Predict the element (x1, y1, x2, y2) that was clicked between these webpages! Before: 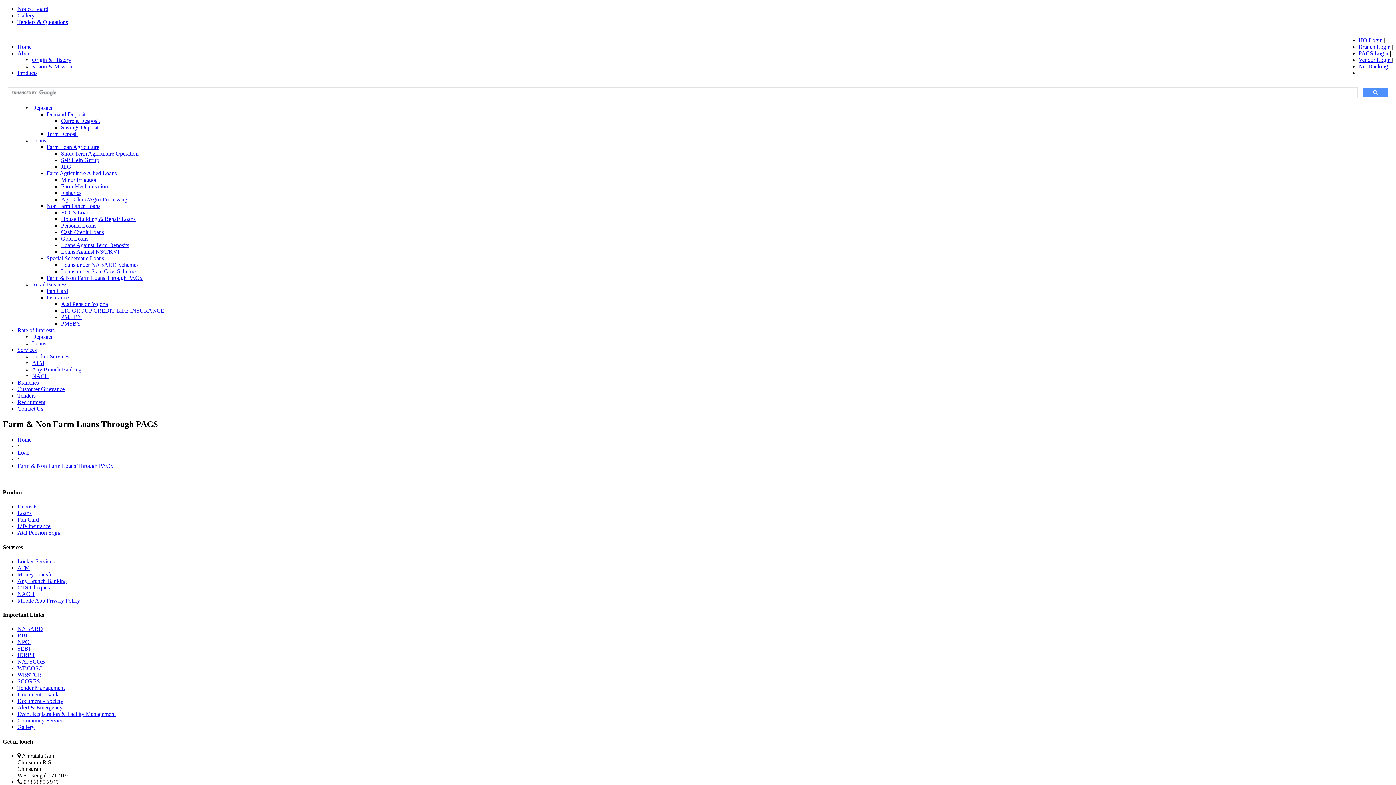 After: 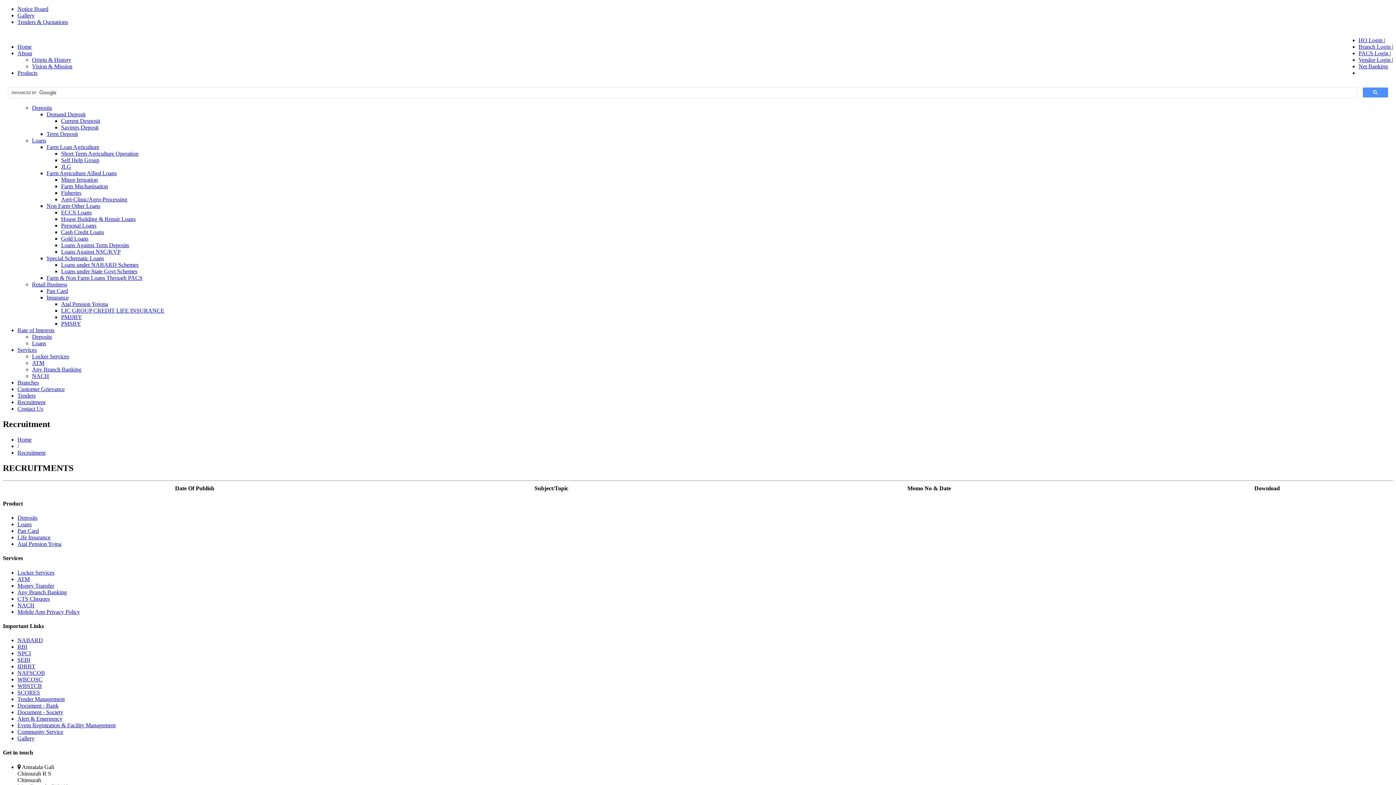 Action: label: Recruitment bbox: (17, 399, 45, 405)